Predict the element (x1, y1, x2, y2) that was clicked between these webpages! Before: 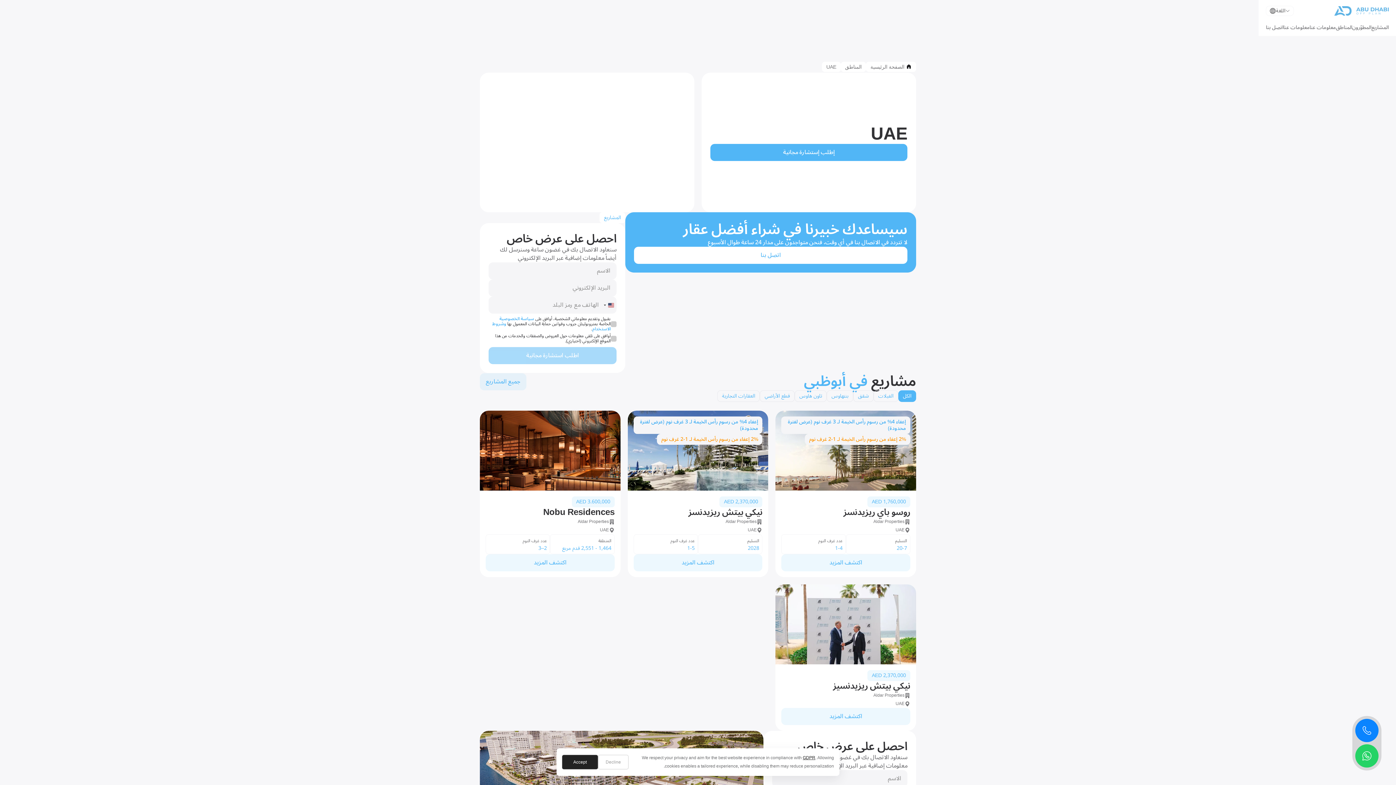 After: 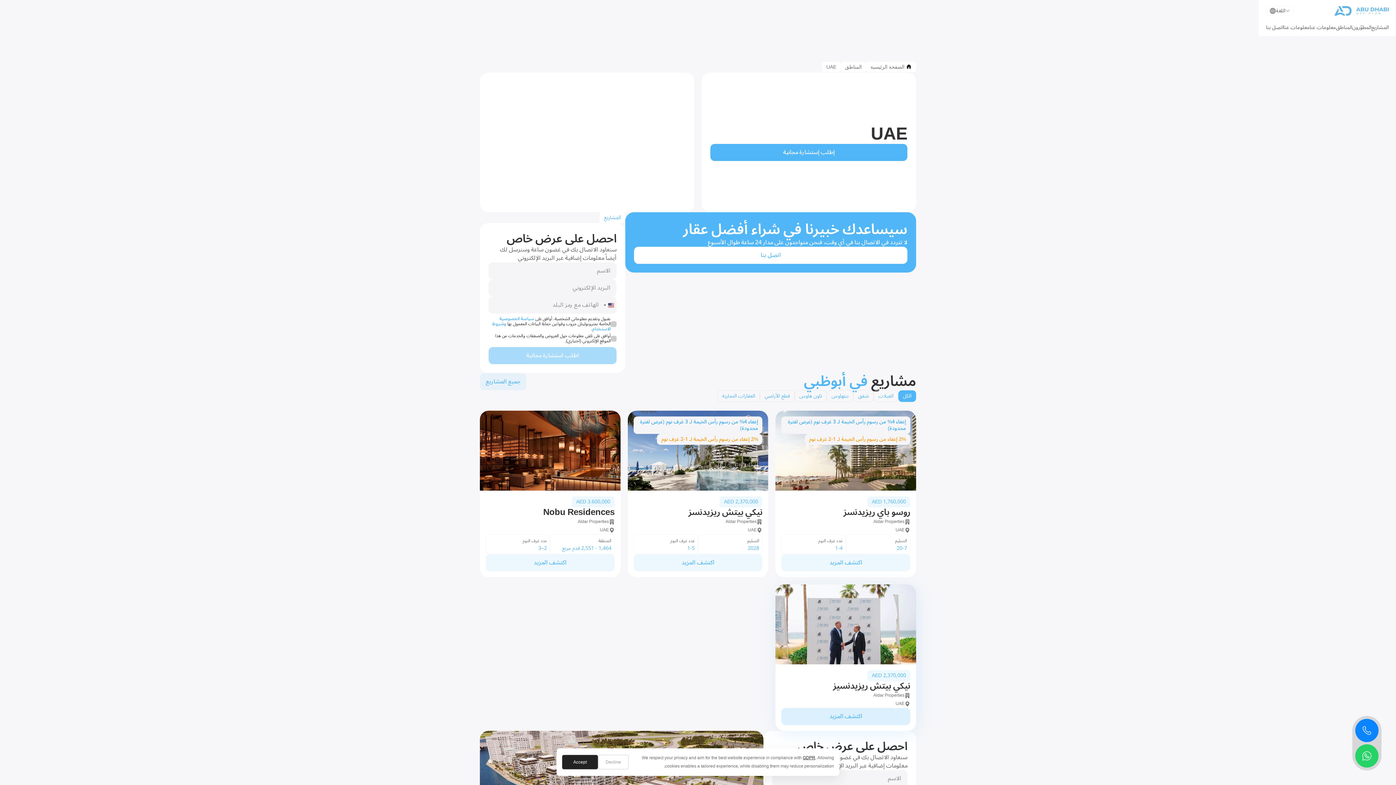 Action: bbox: (781, 708, 910, 725) label: اكتشف المزيد